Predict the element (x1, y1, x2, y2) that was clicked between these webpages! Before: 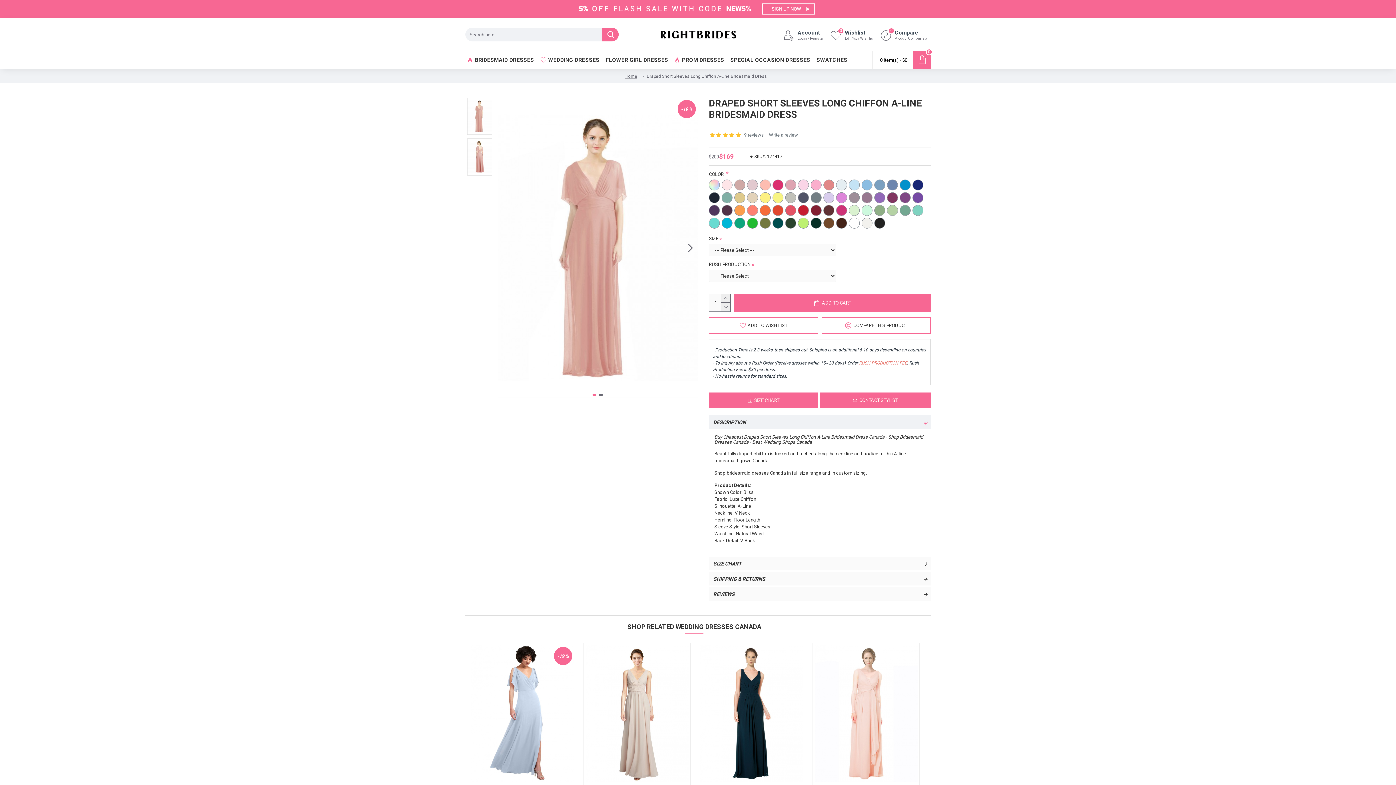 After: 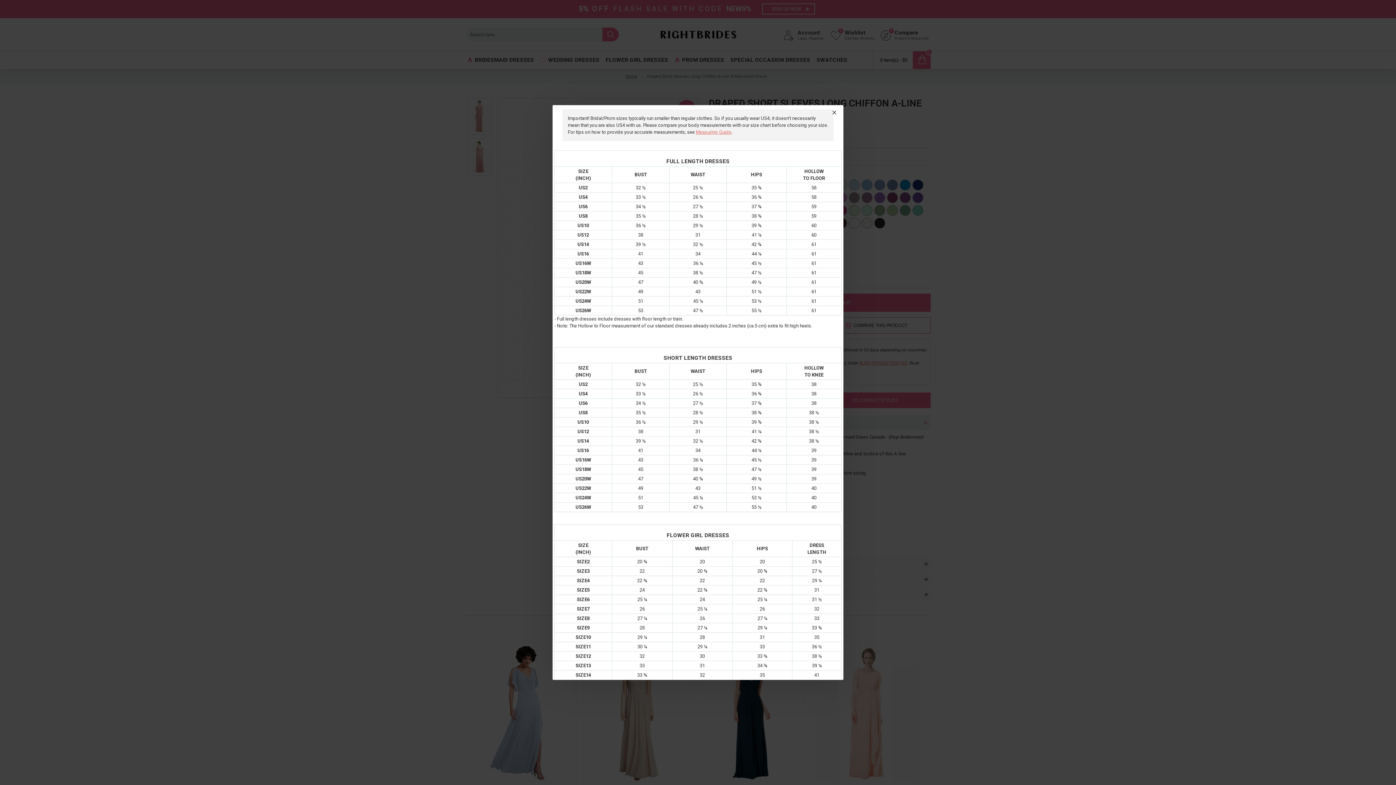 Action: label: SIZE CHART bbox: (709, 392, 818, 408)